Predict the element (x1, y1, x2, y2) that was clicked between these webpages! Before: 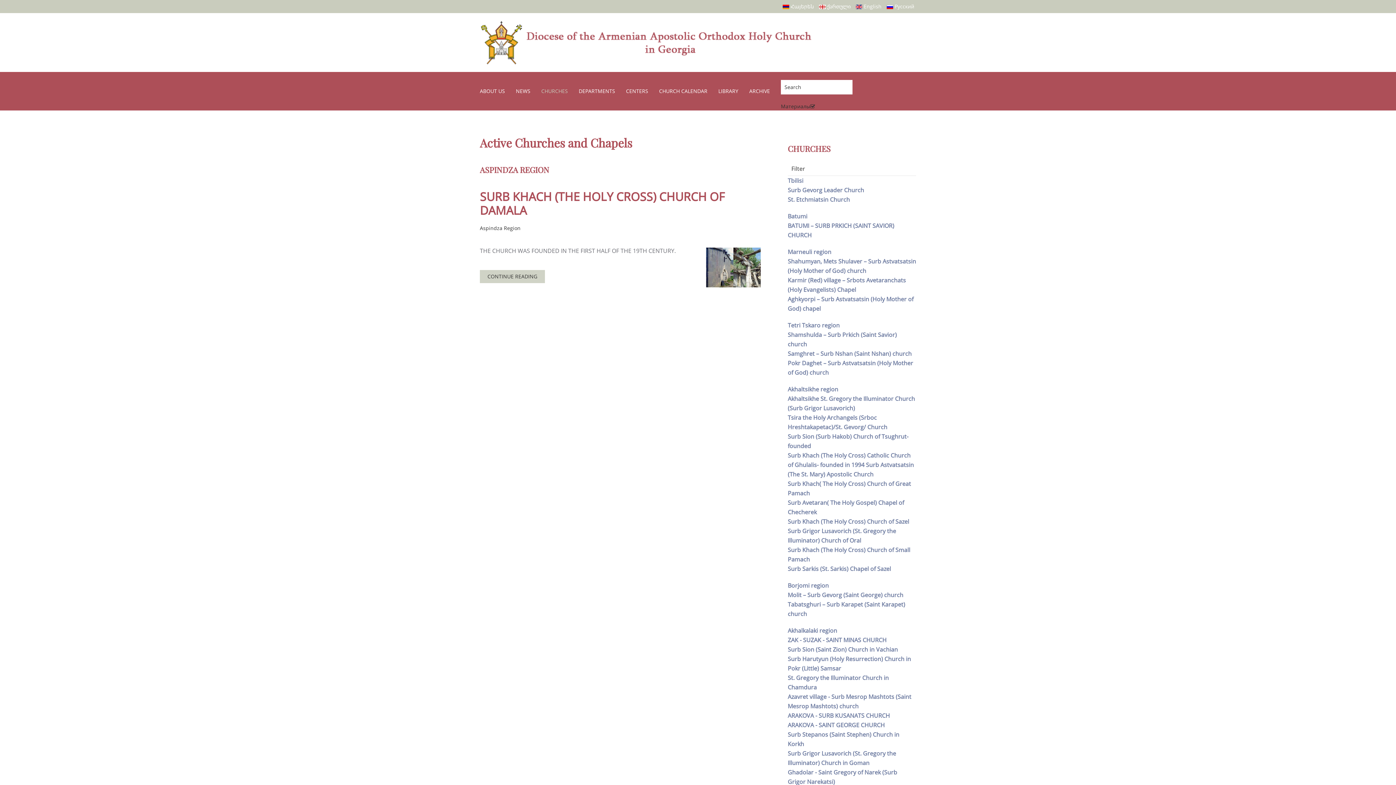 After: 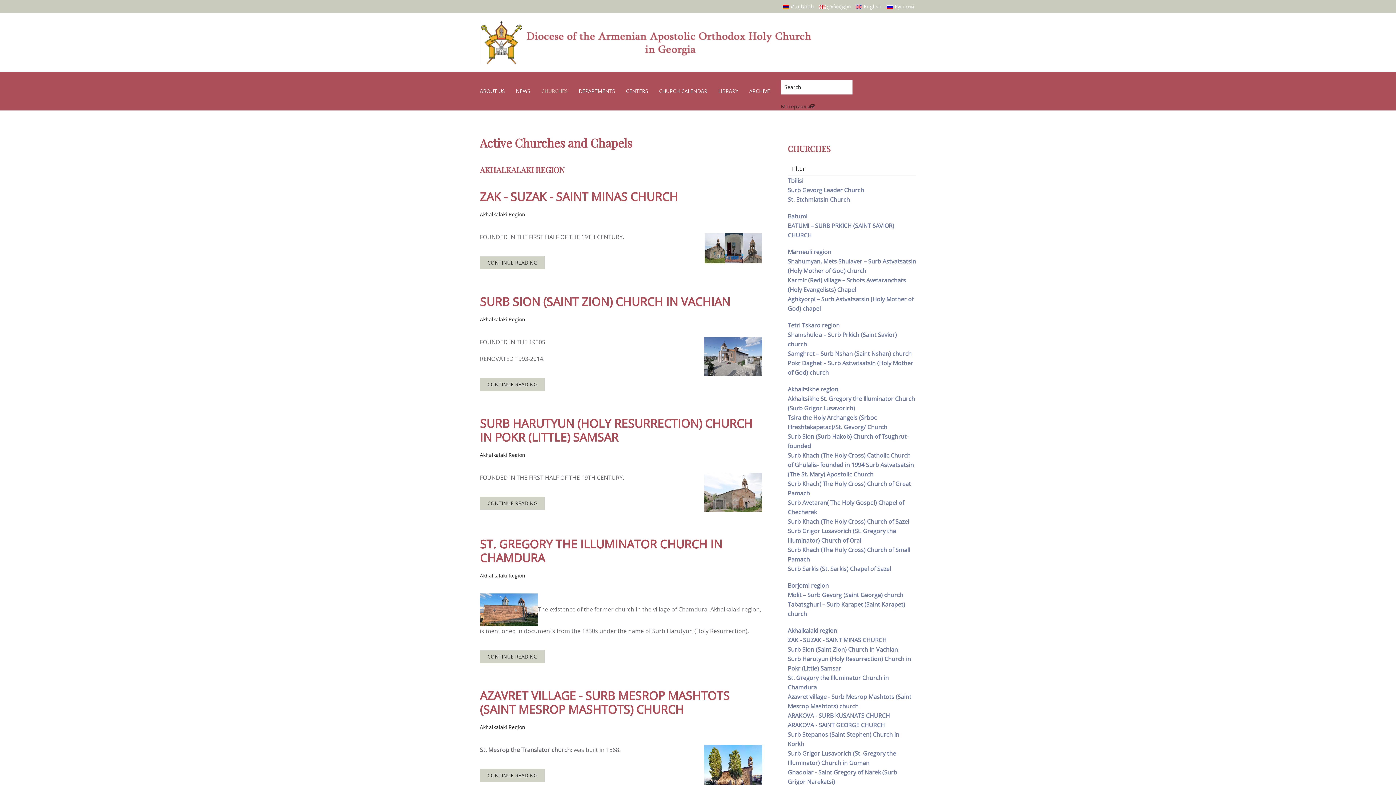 Action: label: Akhalkalaki region bbox: (787, 626, 837, 634)